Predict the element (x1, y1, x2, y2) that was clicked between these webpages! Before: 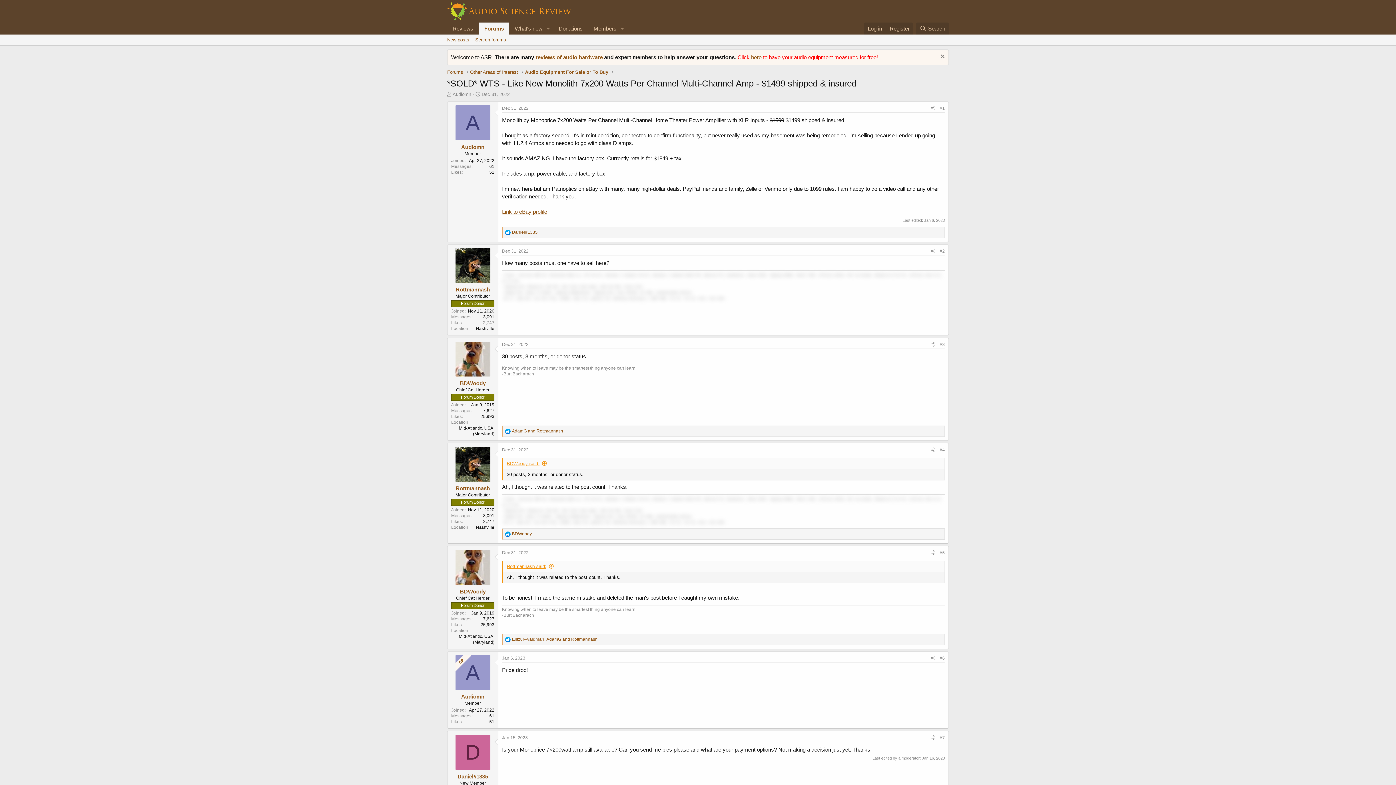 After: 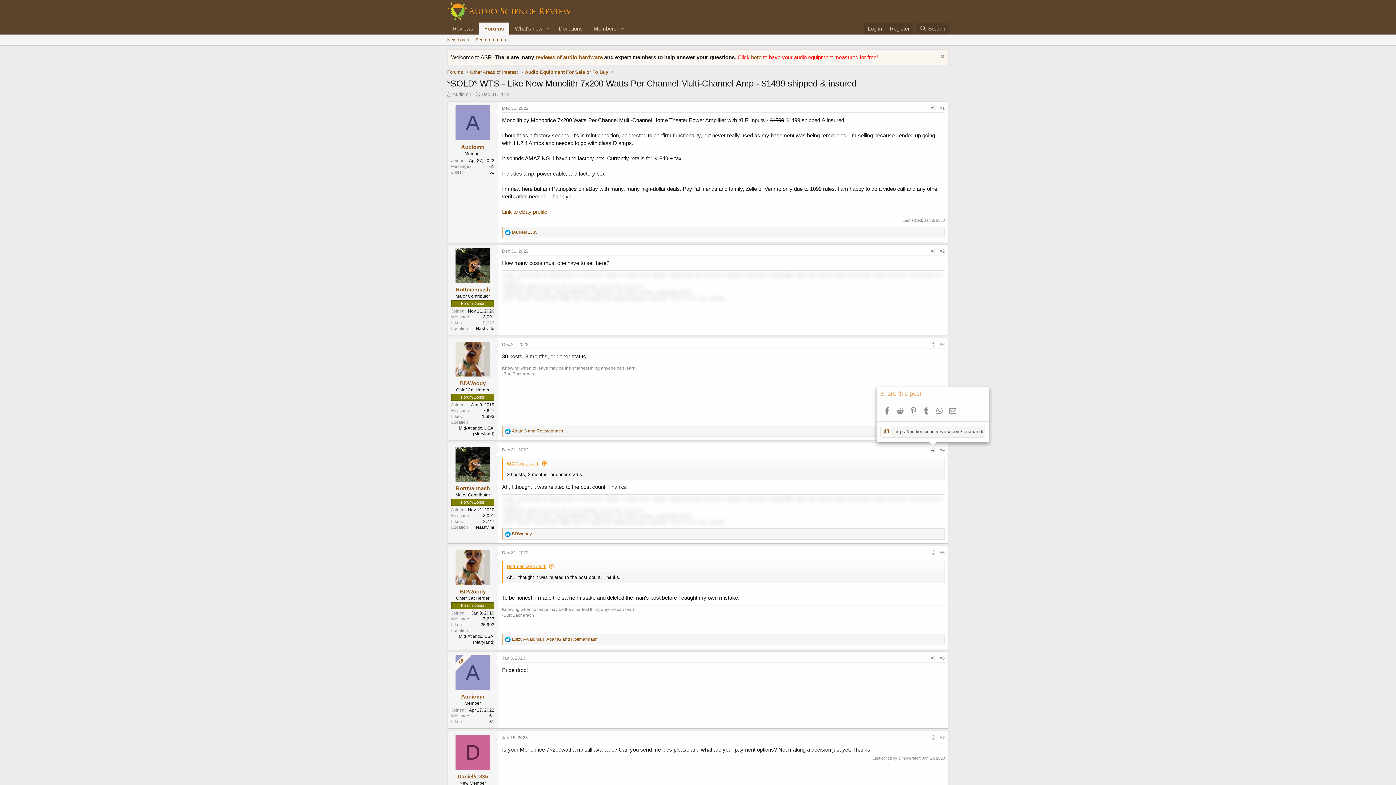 Action: label: Share bbox: (928, 446, 937, 454)